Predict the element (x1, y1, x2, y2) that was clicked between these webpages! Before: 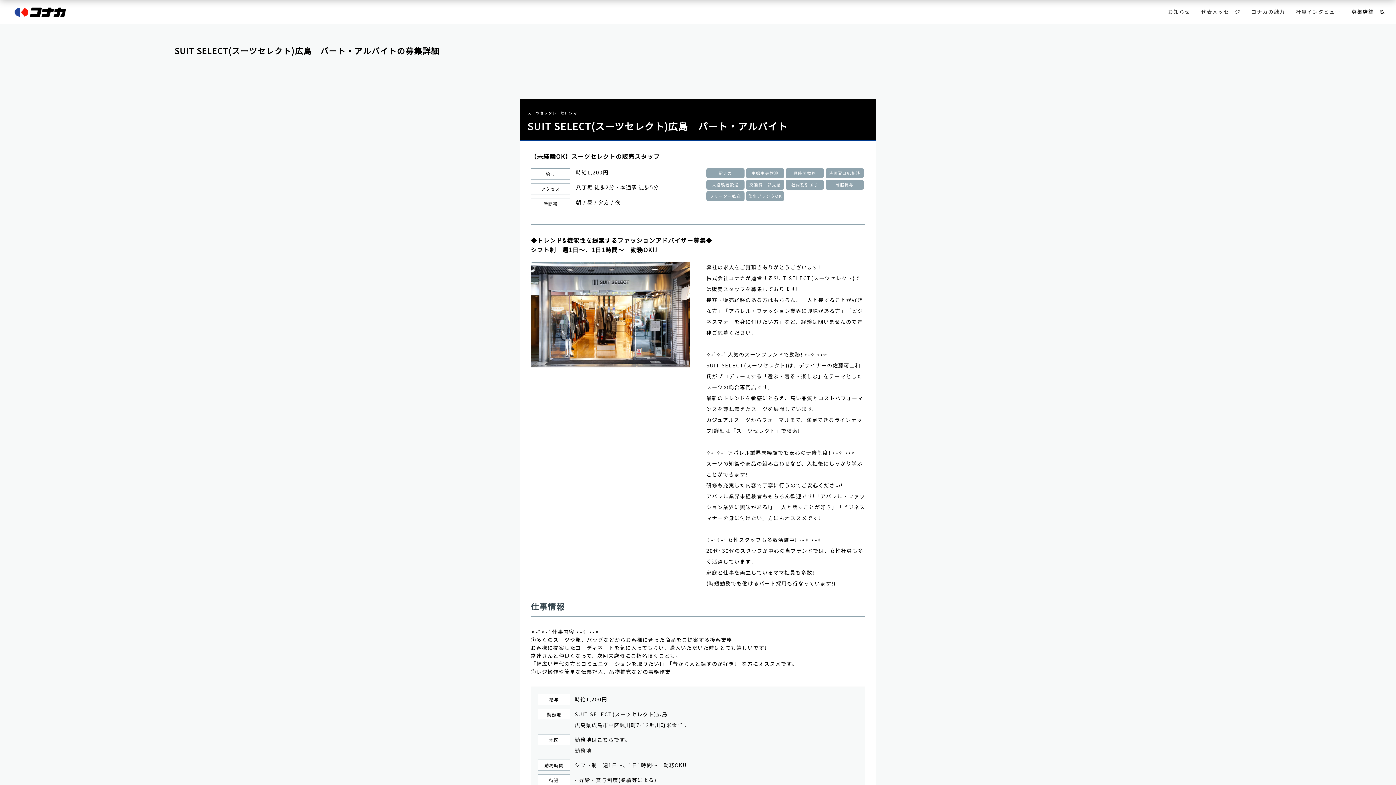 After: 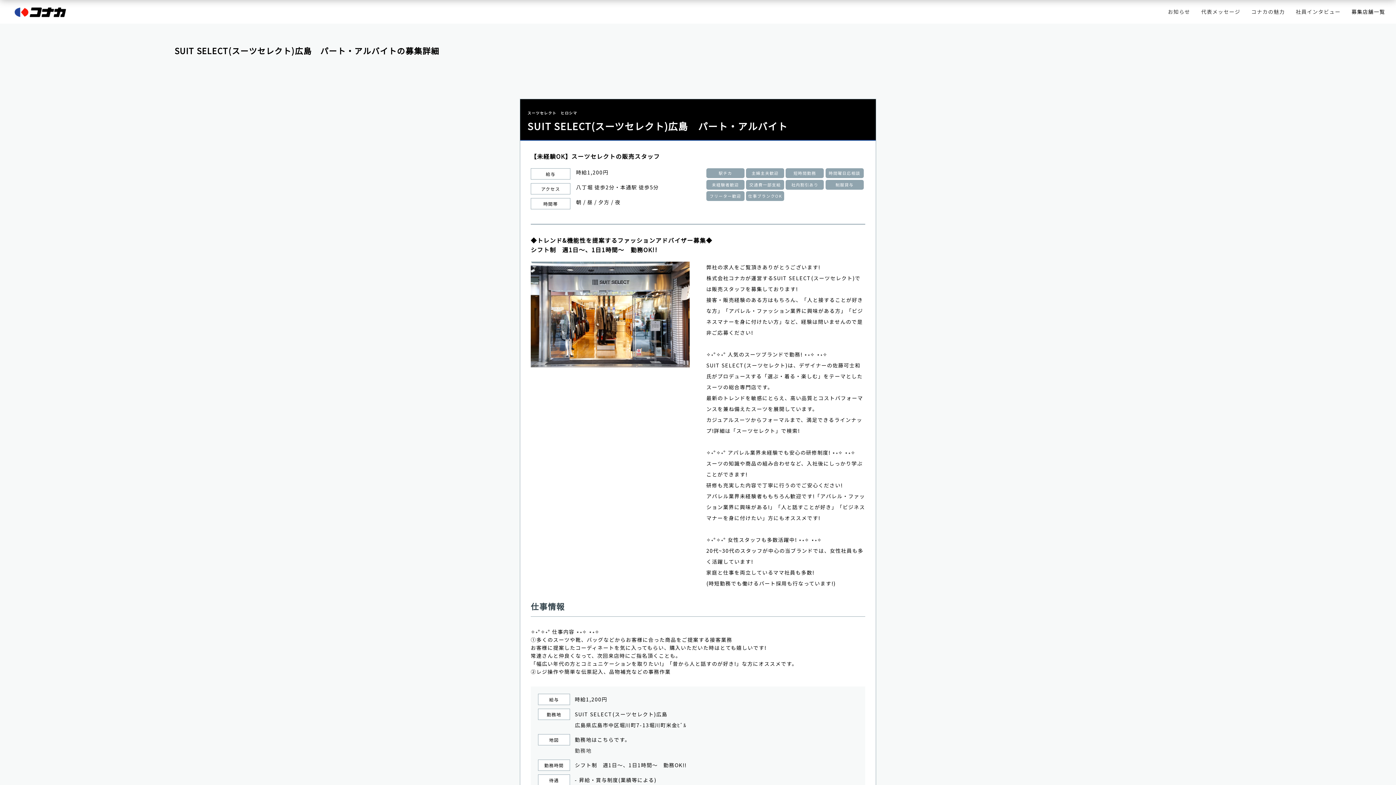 Action: bbox: (574, 745, 846, 756) label: 勤務地